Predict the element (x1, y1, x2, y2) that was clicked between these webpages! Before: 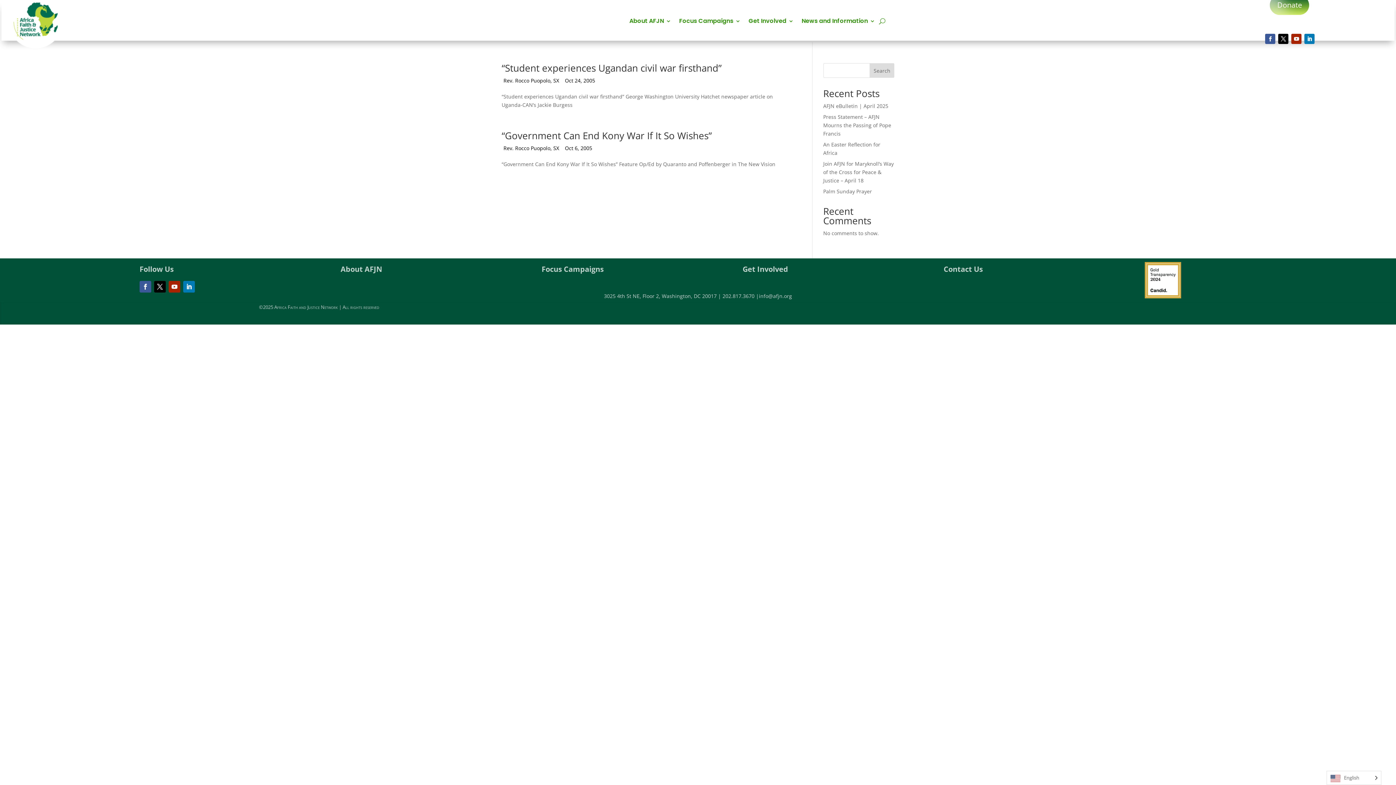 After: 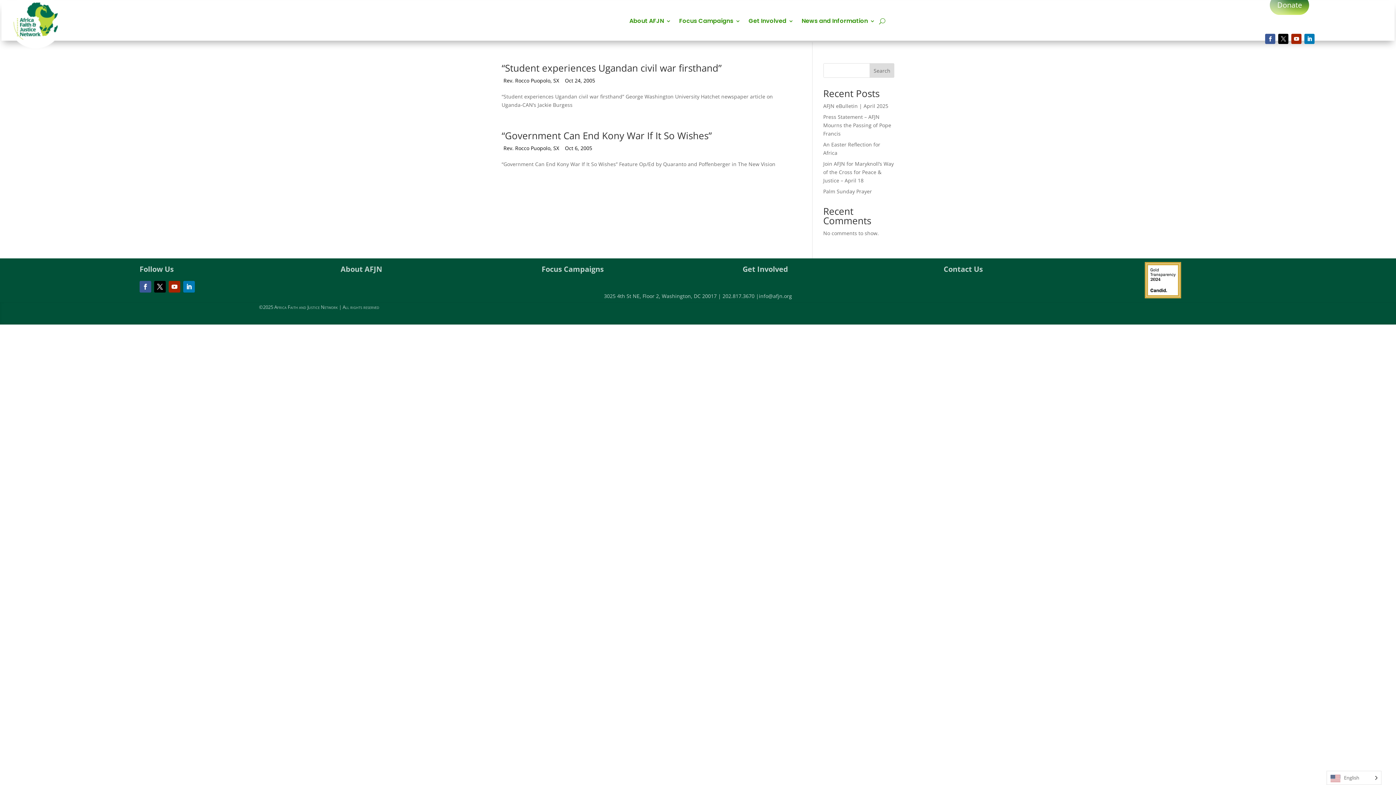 Action: bbox: (1278, 33, 1288, 44)